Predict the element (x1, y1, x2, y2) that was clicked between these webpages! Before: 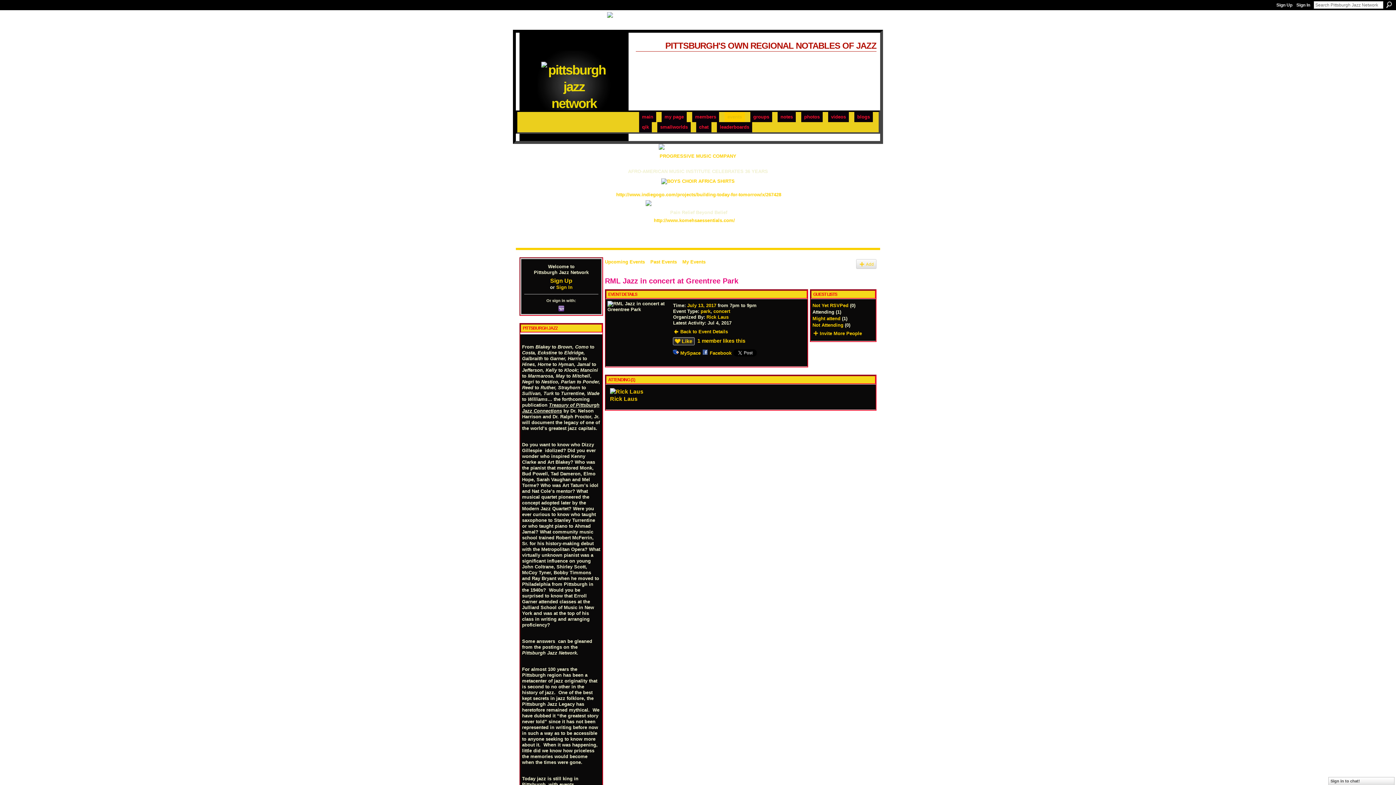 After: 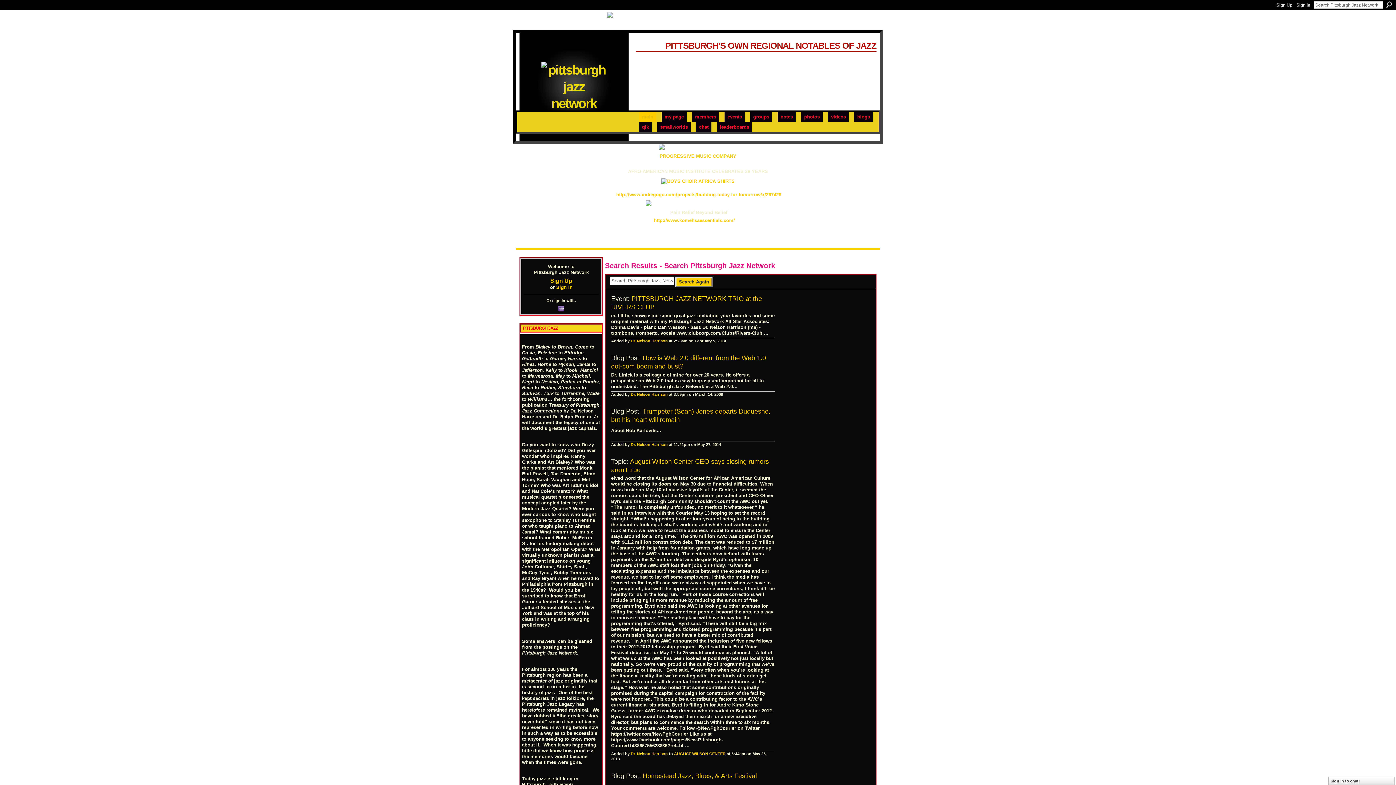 Action: bbox: (1386, 1, 1392, 8) label: Search